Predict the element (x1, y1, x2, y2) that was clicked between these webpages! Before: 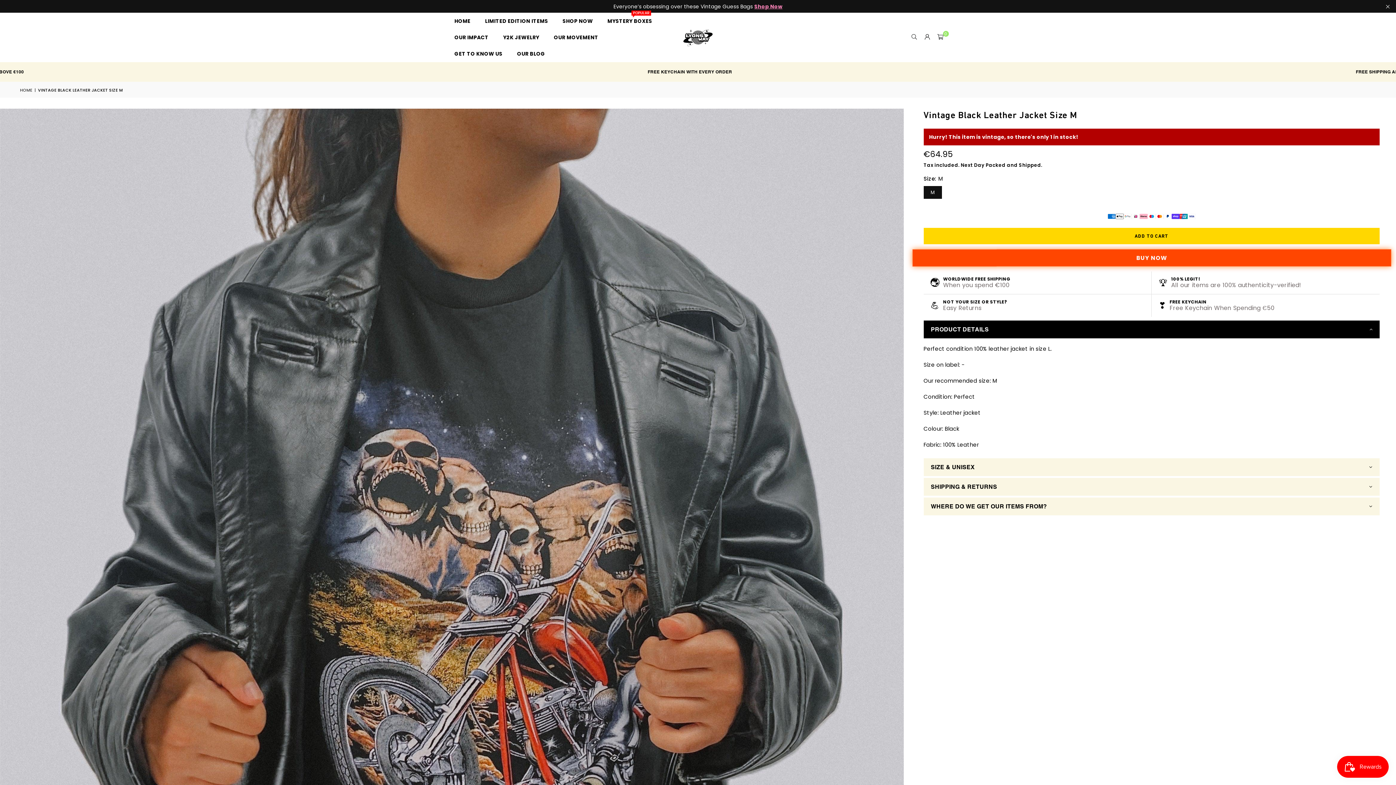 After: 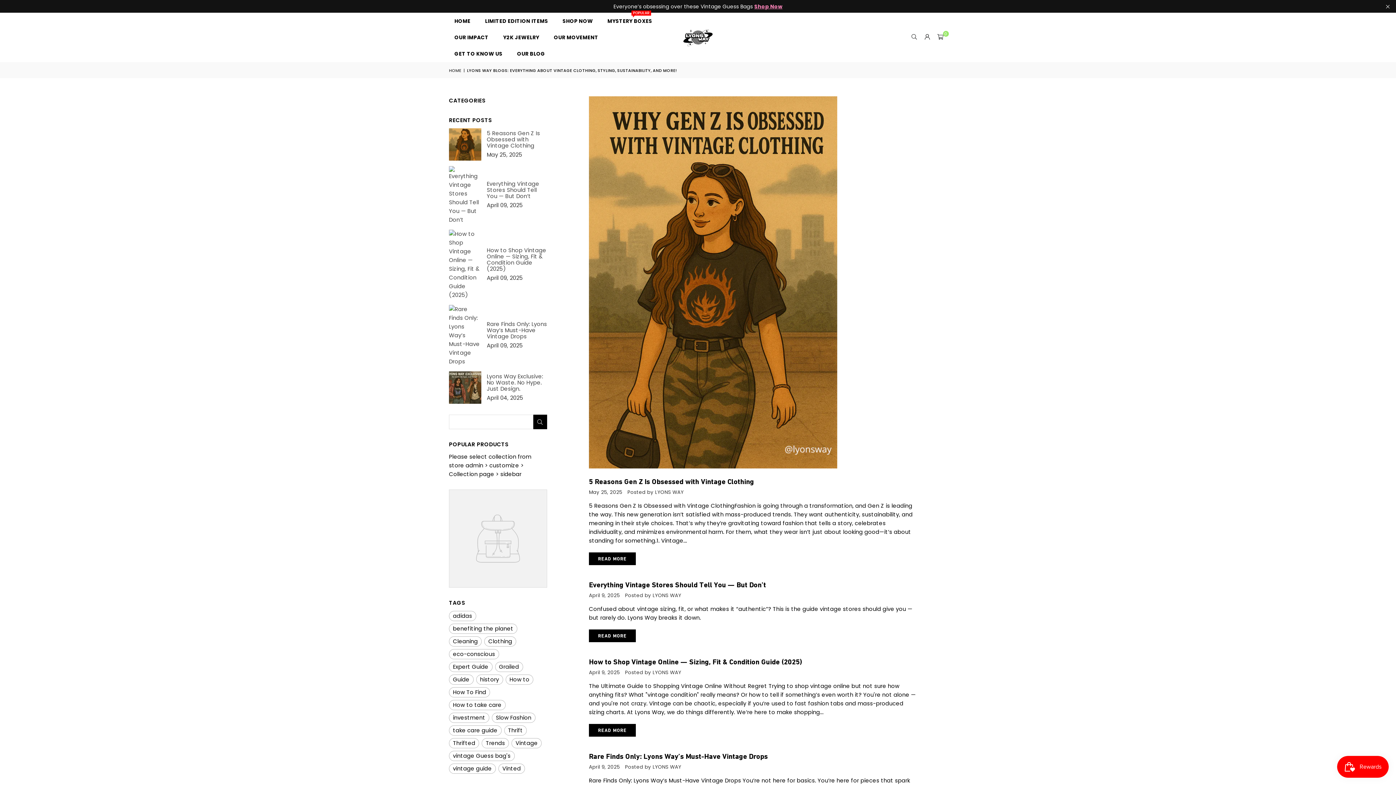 Action: label: OUR BLOG bbox: (511, 45, 550, 61)